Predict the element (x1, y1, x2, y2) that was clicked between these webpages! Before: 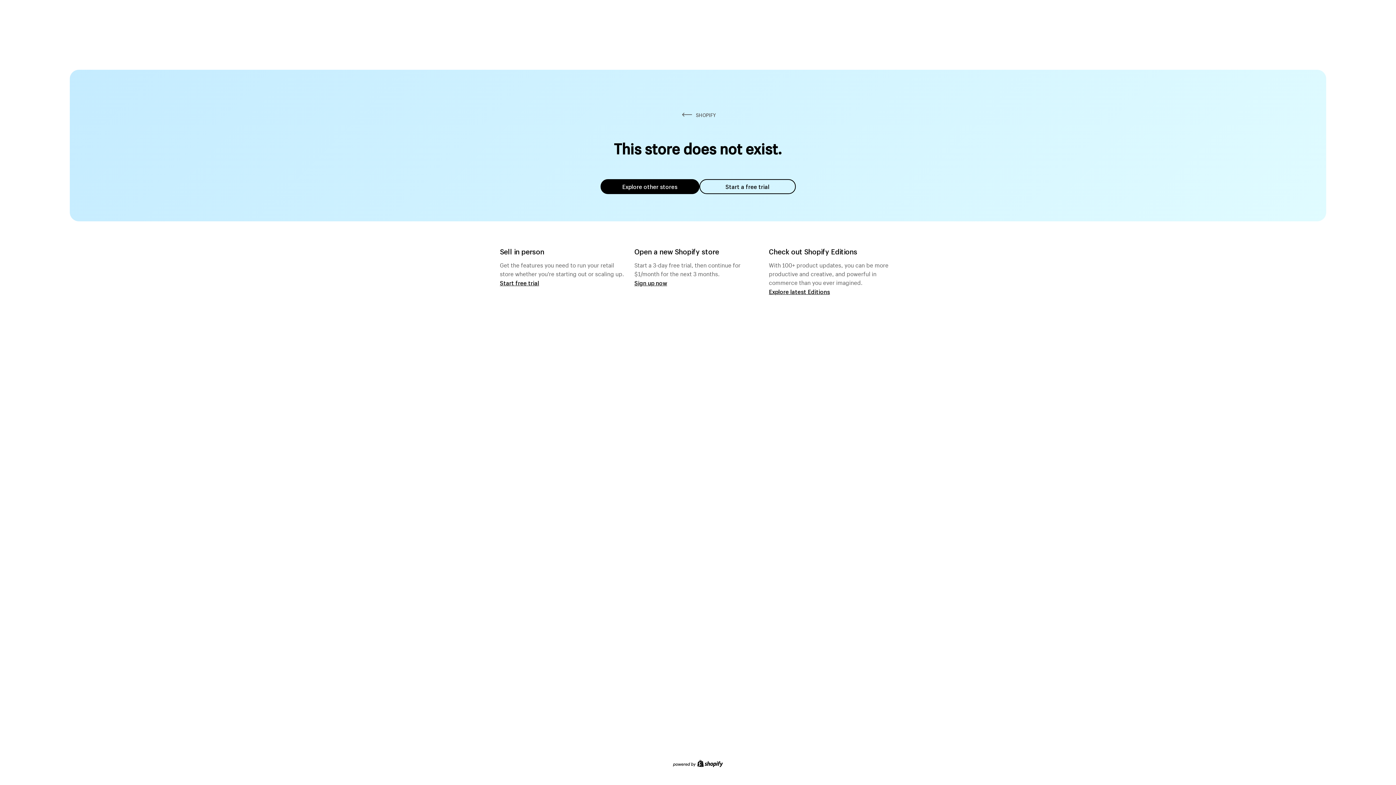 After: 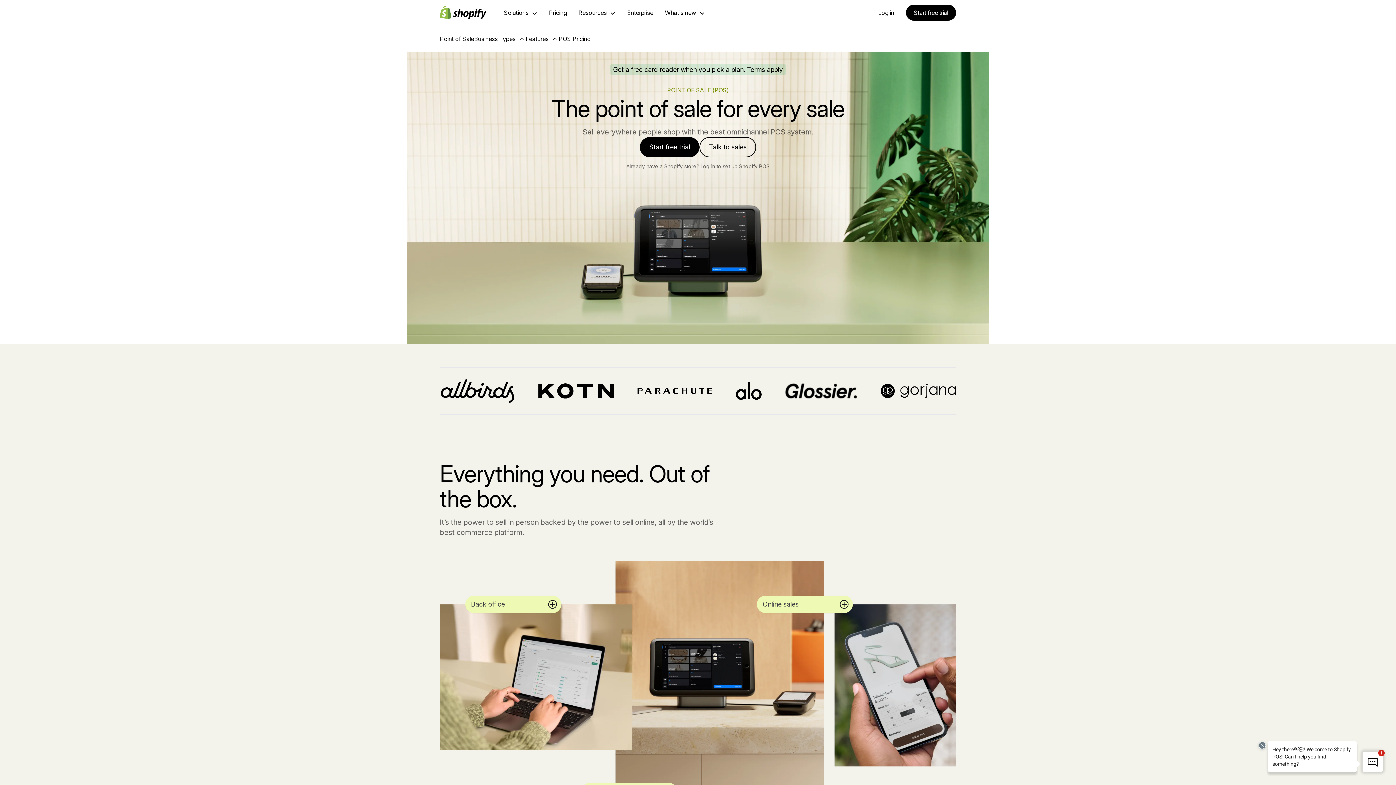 Action: label: Start free trial bbox: (500, 279, 539, 286)